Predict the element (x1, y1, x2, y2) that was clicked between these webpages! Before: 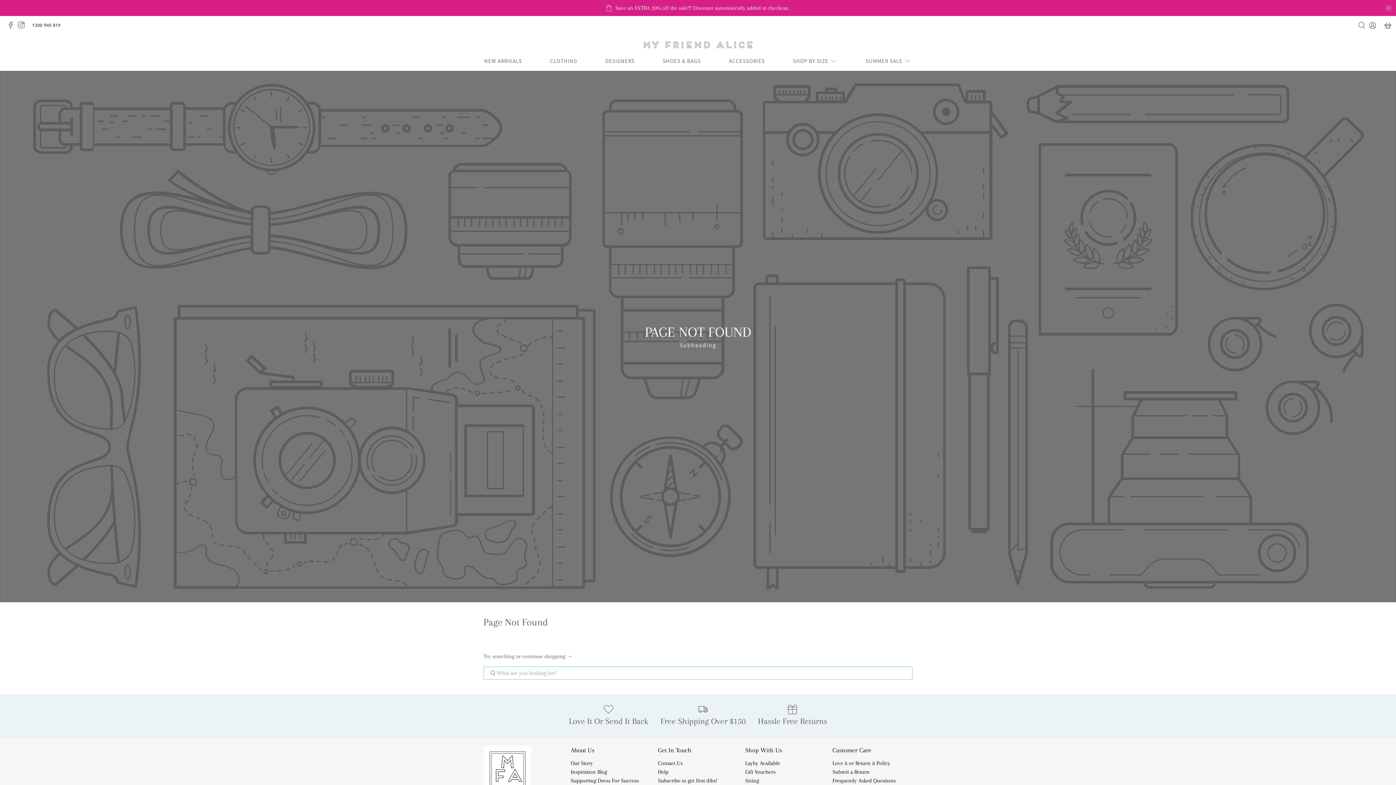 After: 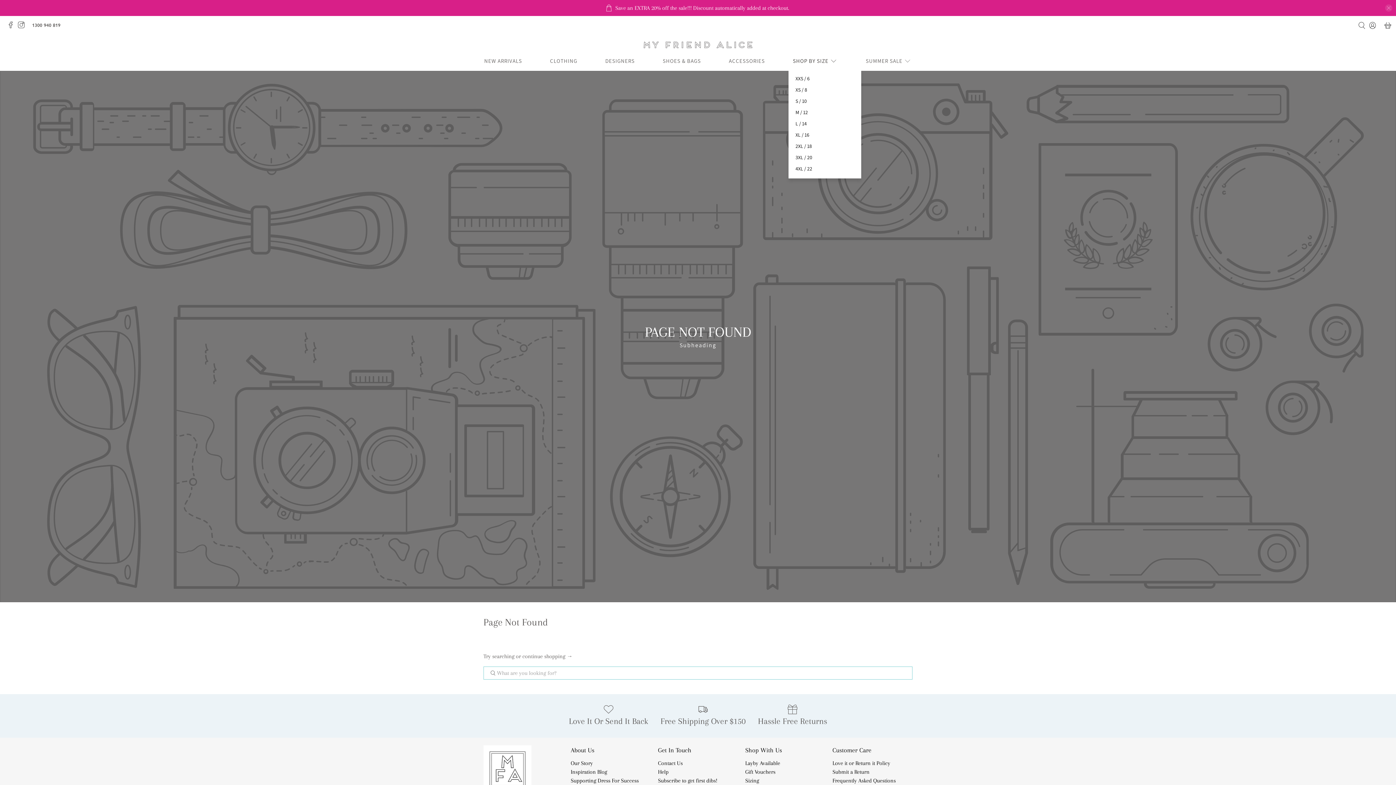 Action: label: SHOP BY SIZE bbox: (788, 51, 842, 71)